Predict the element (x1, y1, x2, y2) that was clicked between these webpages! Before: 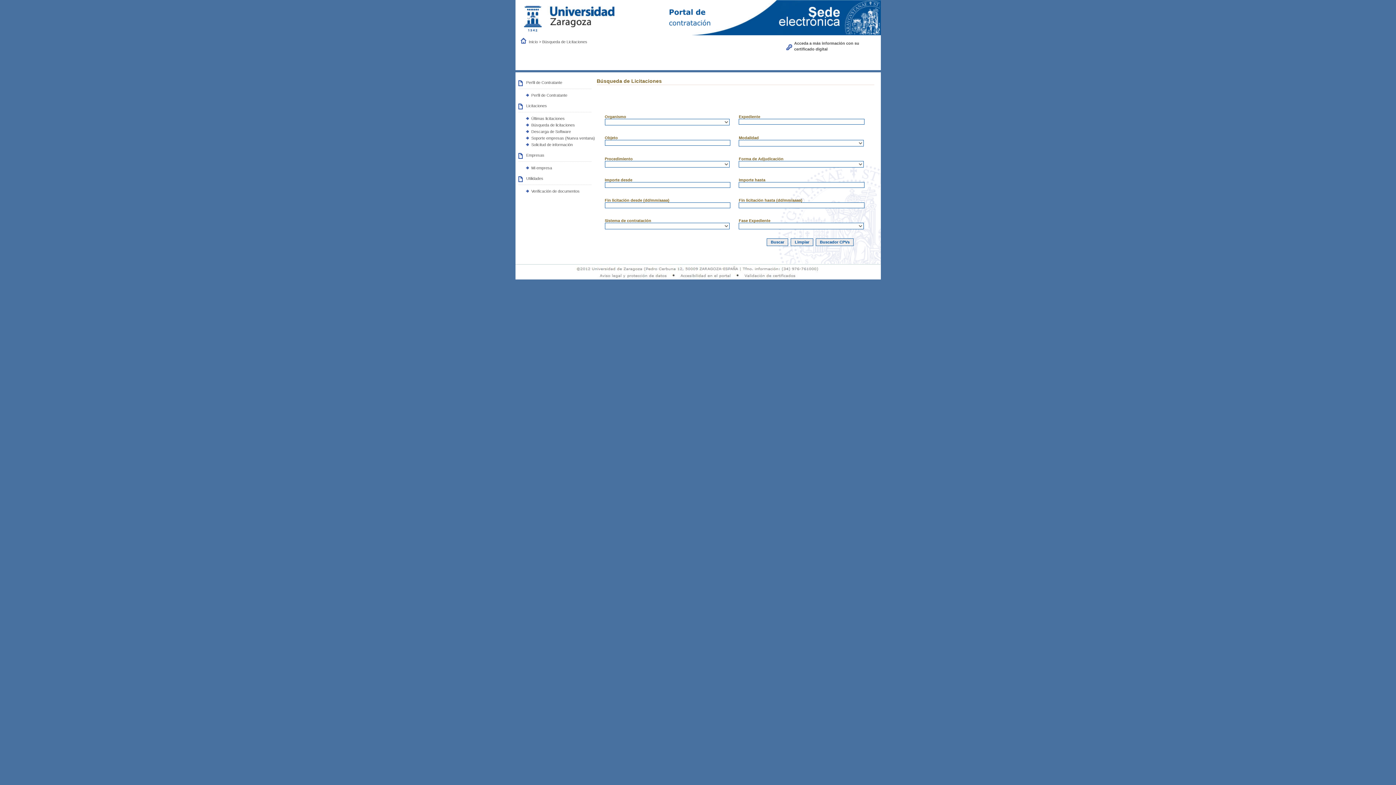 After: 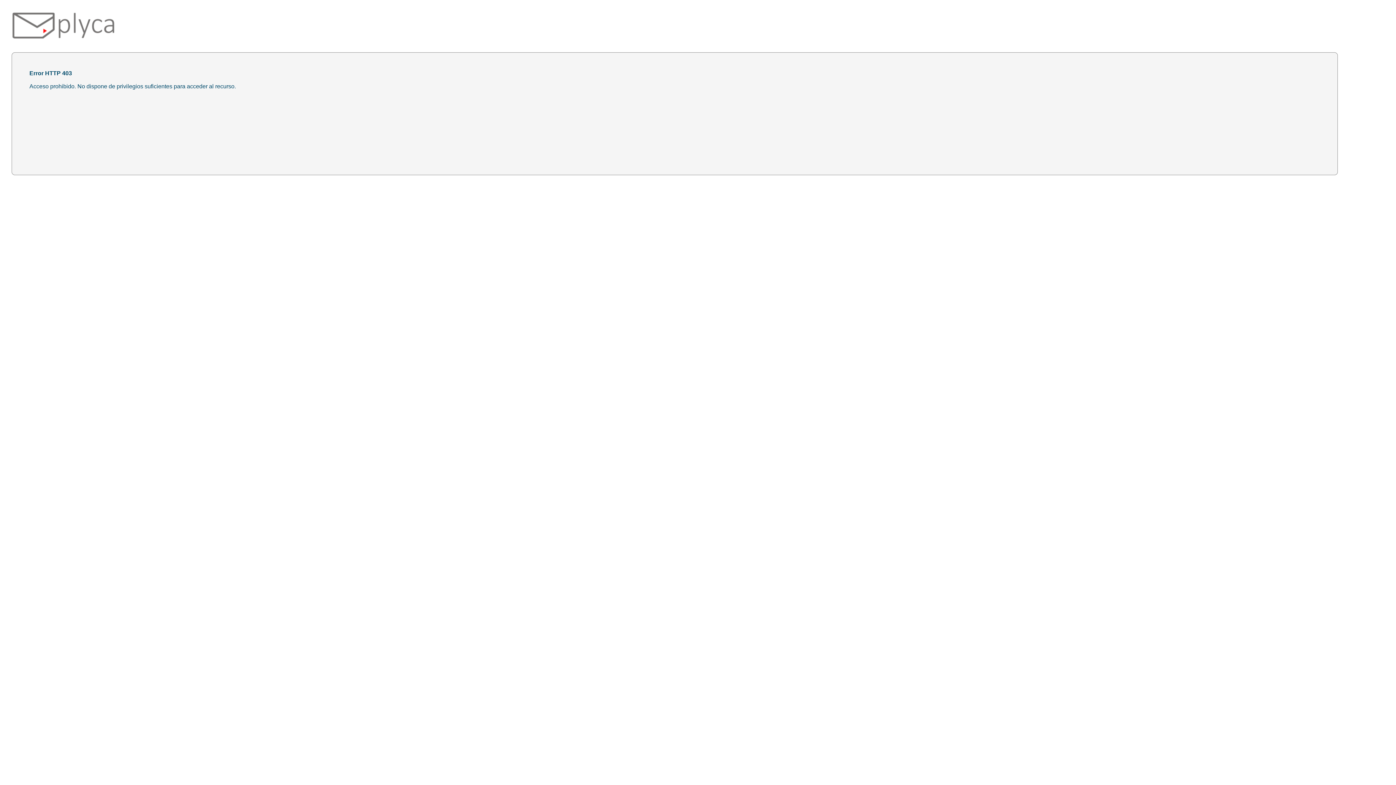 Action: bbox: (786, 40, 878, 51) label: Acceda a más información con su certificado digital